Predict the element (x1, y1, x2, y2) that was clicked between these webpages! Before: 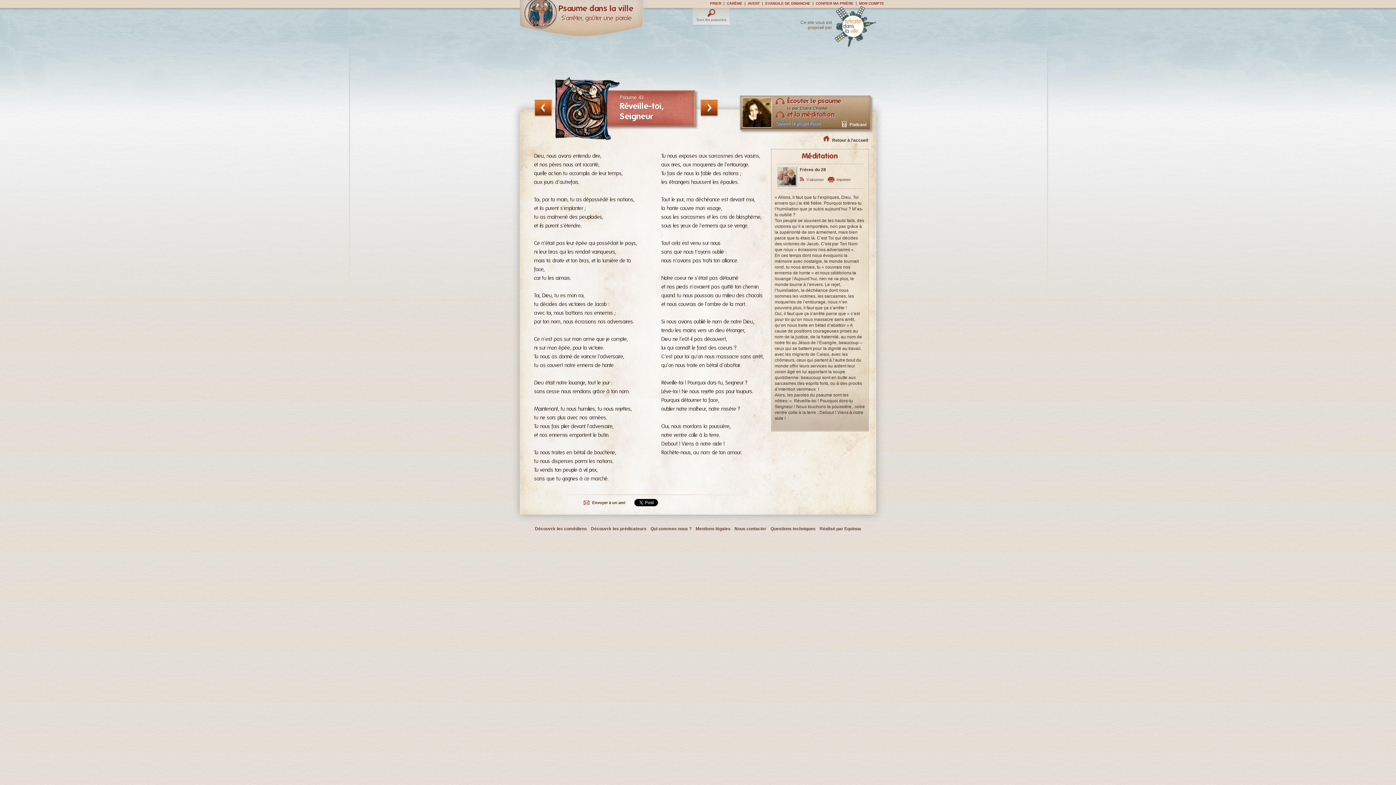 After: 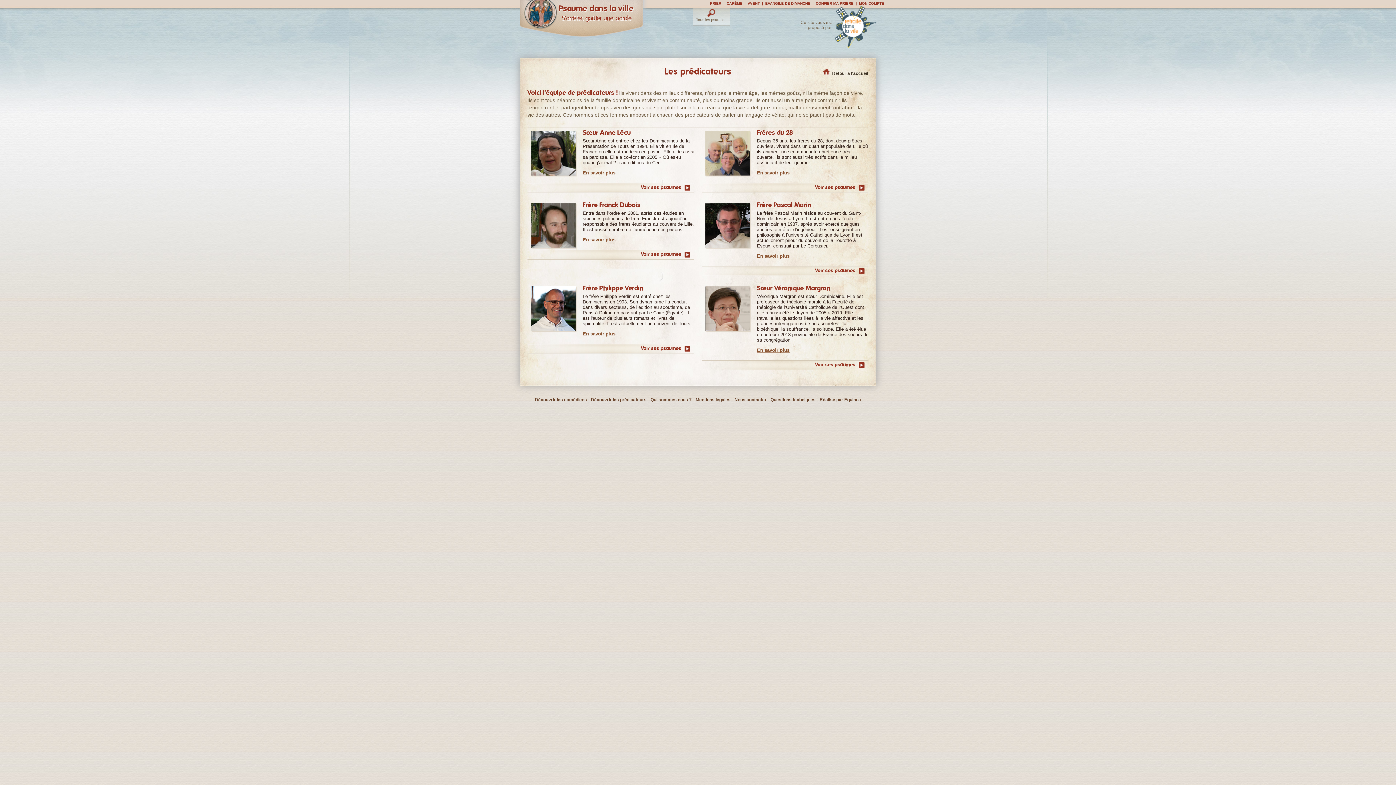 Action: bbox: (591, 526, 646, 531) label: Découvrir les prédicateurs